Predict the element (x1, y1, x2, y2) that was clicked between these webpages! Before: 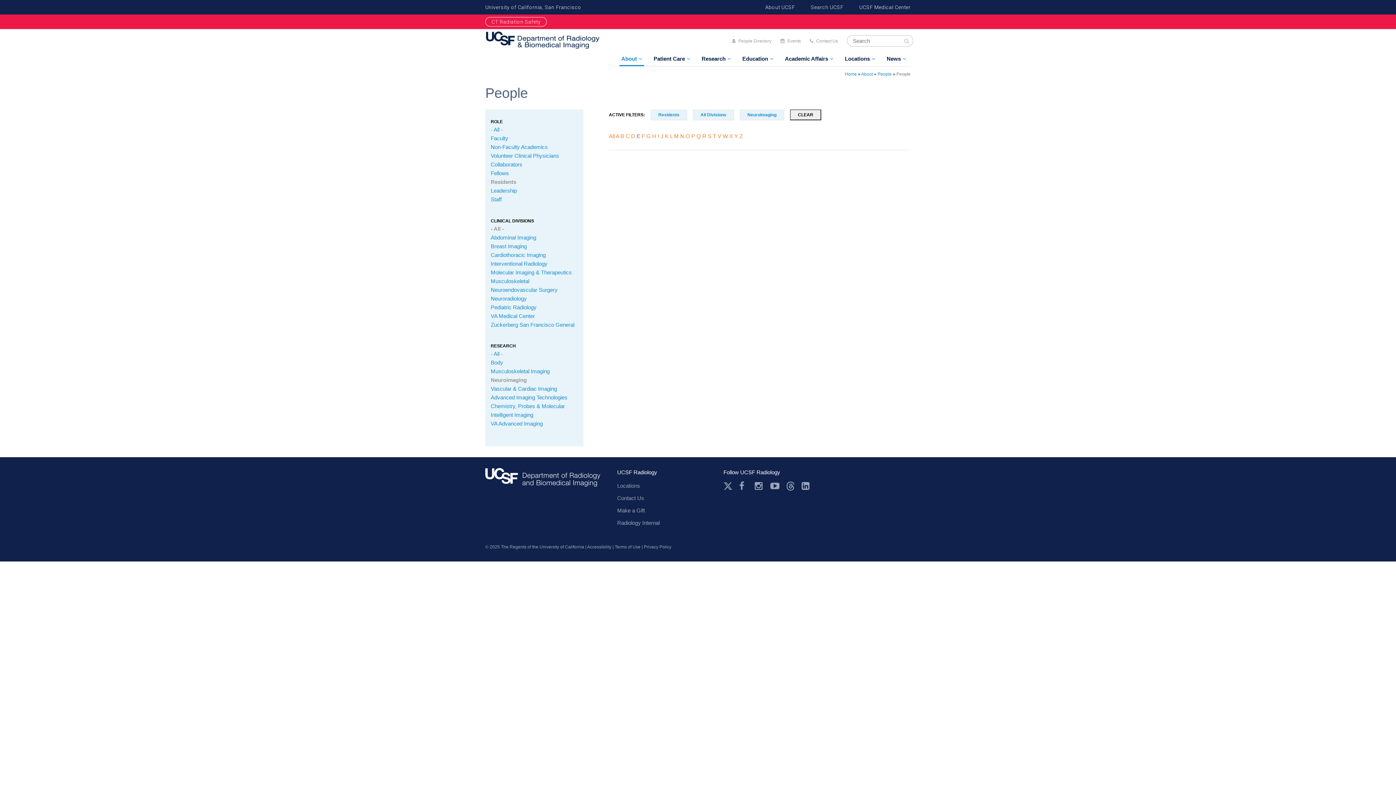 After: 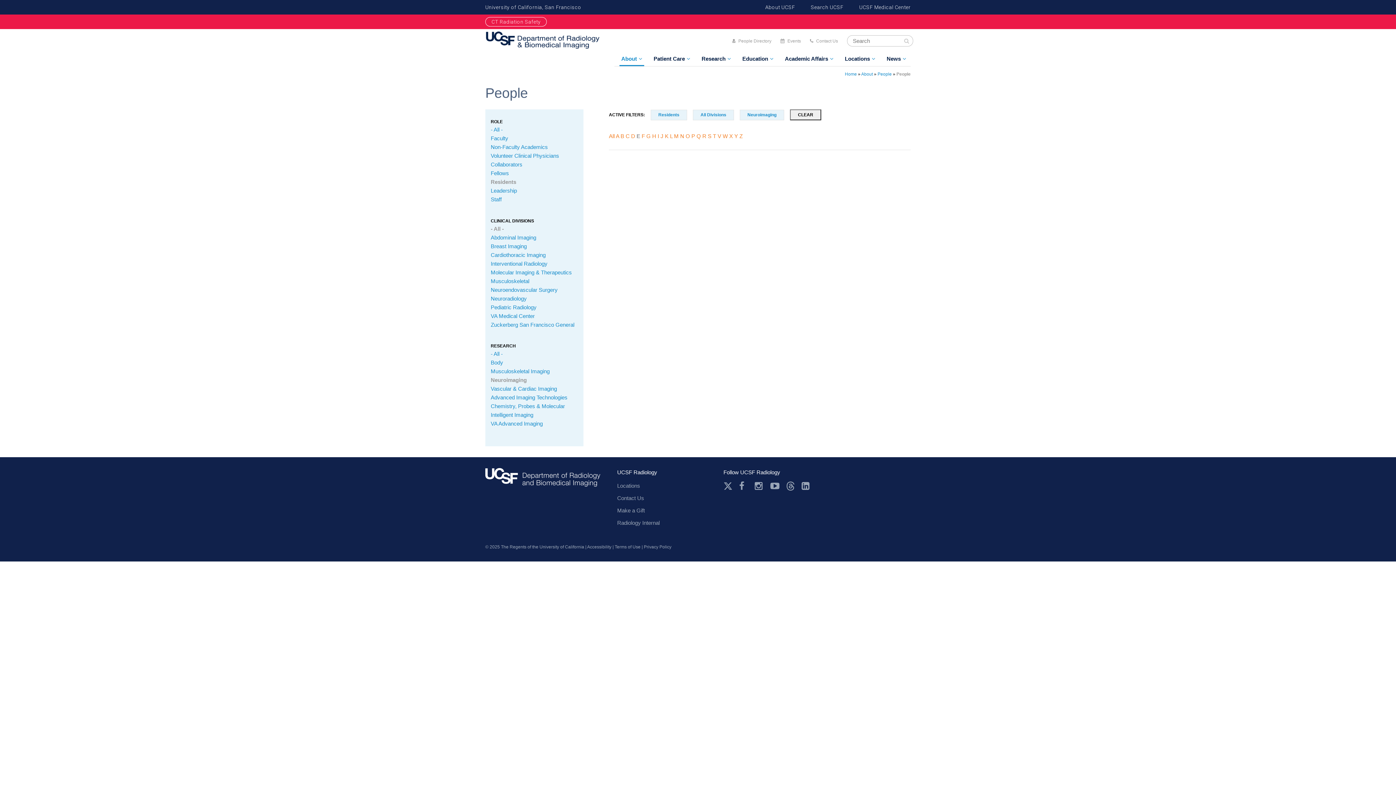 Action: bbox: (490, 178, 516, 185) label: Residents